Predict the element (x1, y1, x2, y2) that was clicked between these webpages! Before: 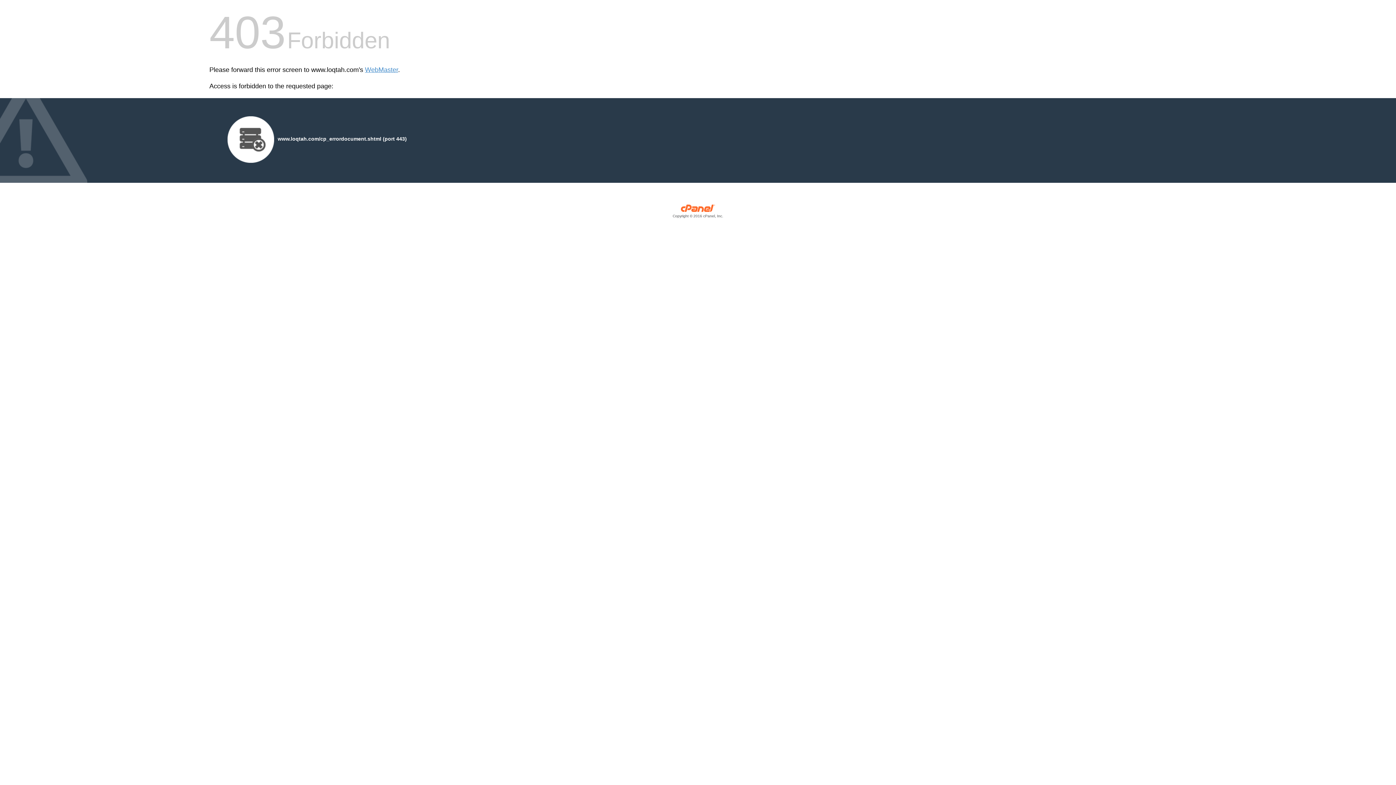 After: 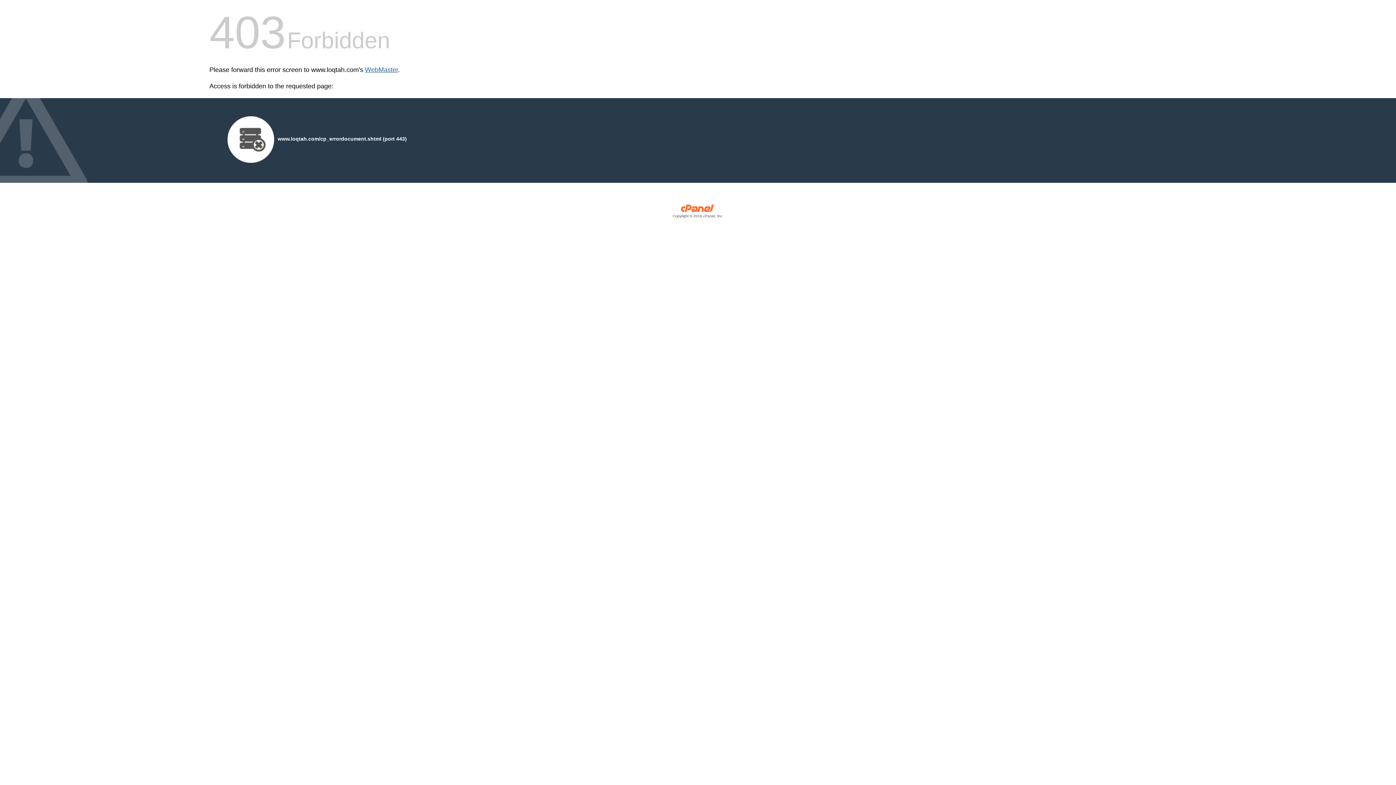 Action: bbox: (365, 66, 398, 73) label: WebMaster